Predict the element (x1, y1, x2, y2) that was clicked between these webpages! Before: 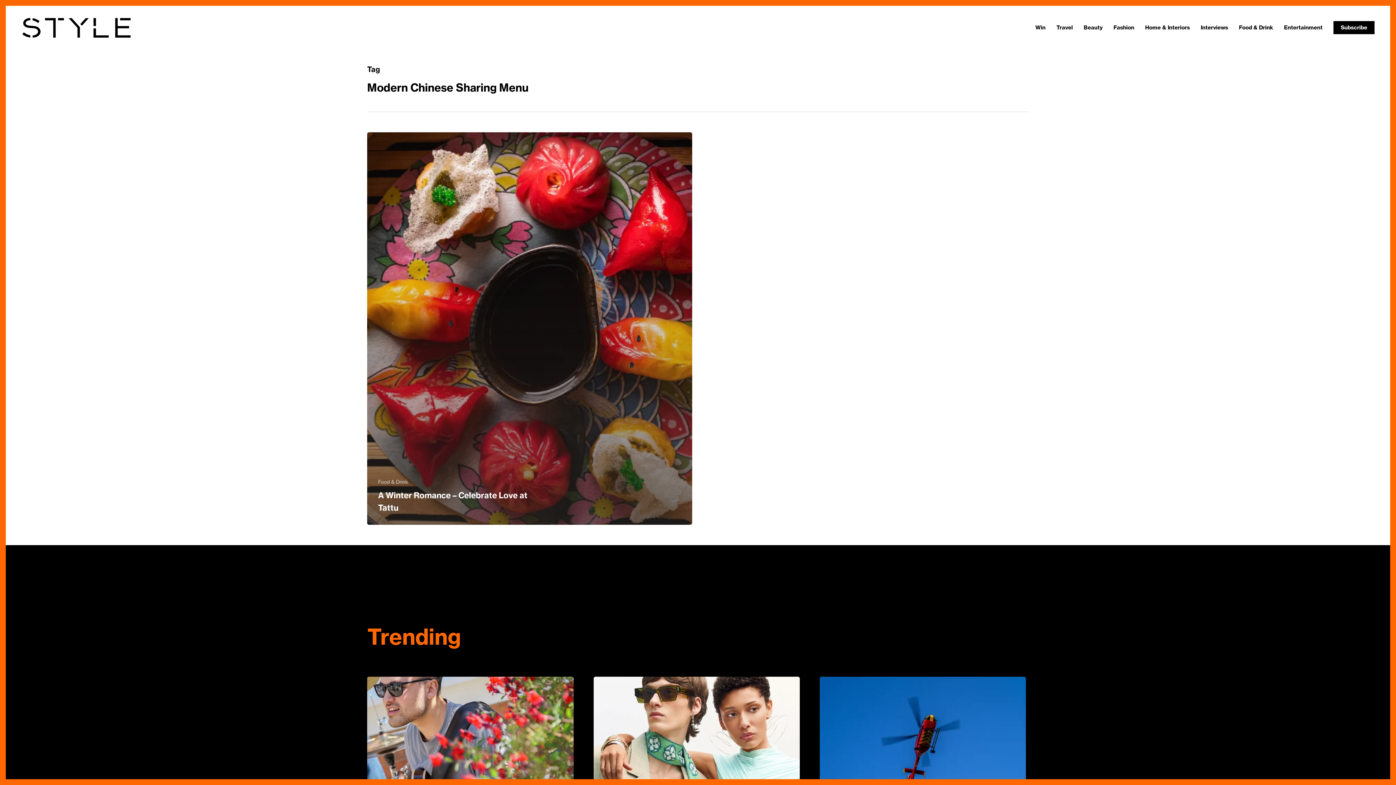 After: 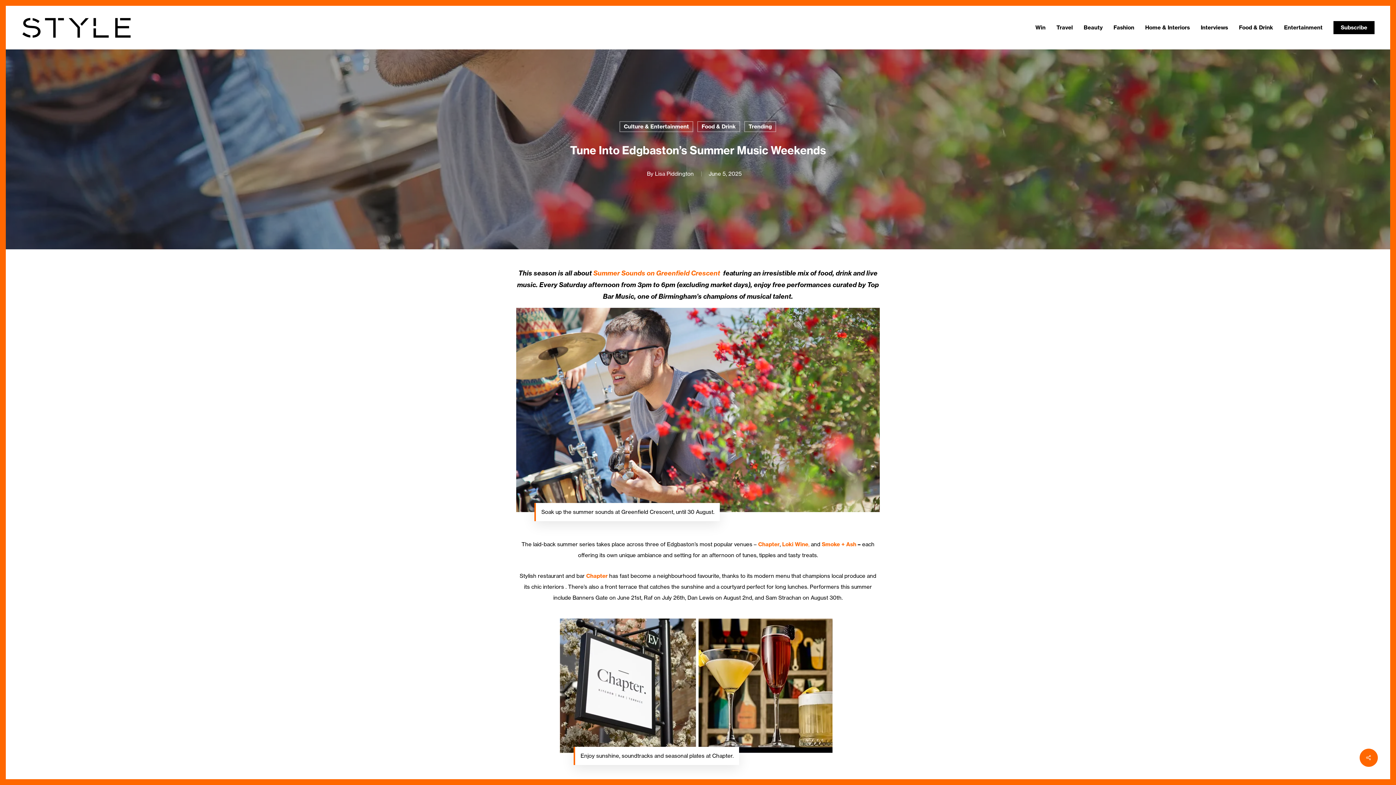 Action: bbox: (367, 677, 573, 869) label: Tune Into Edgbaston’s Summer Music Weekends